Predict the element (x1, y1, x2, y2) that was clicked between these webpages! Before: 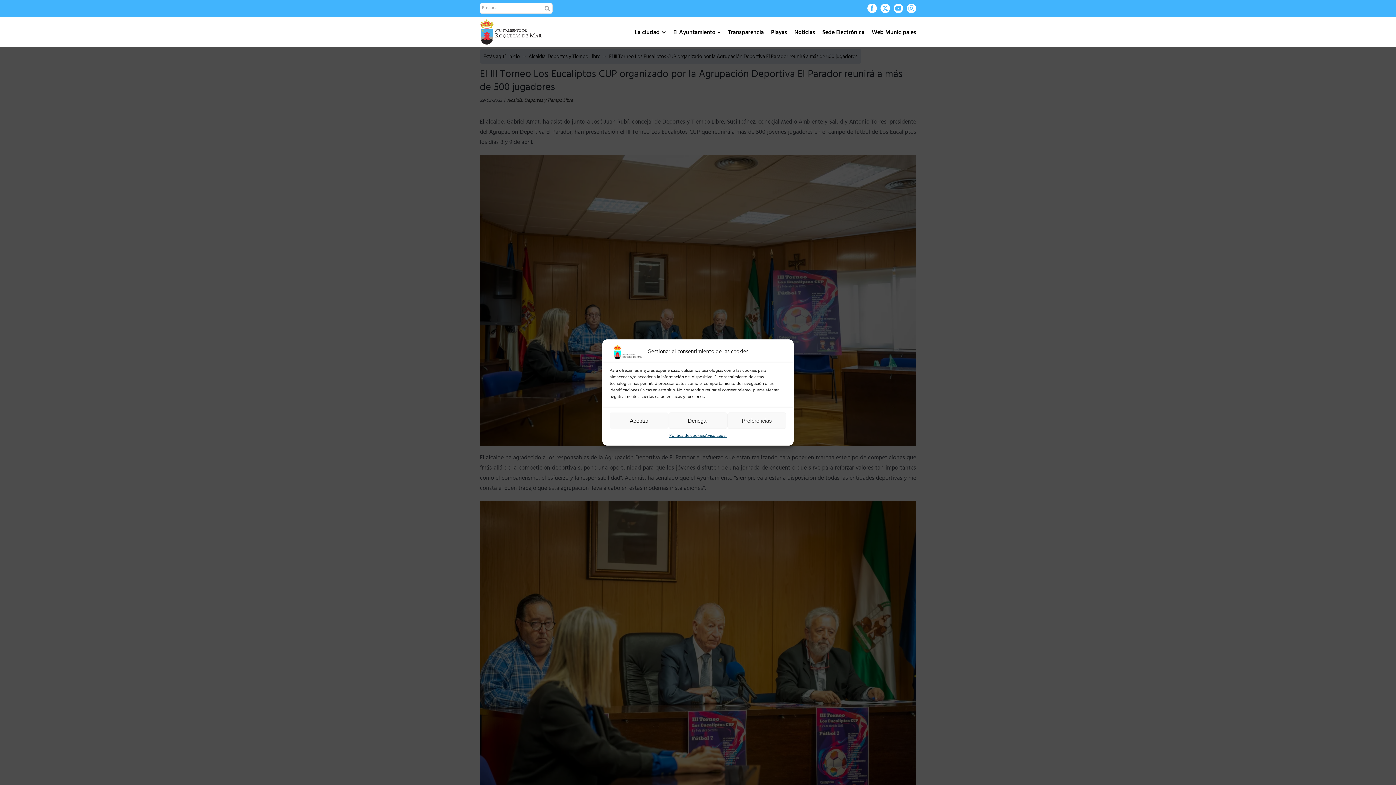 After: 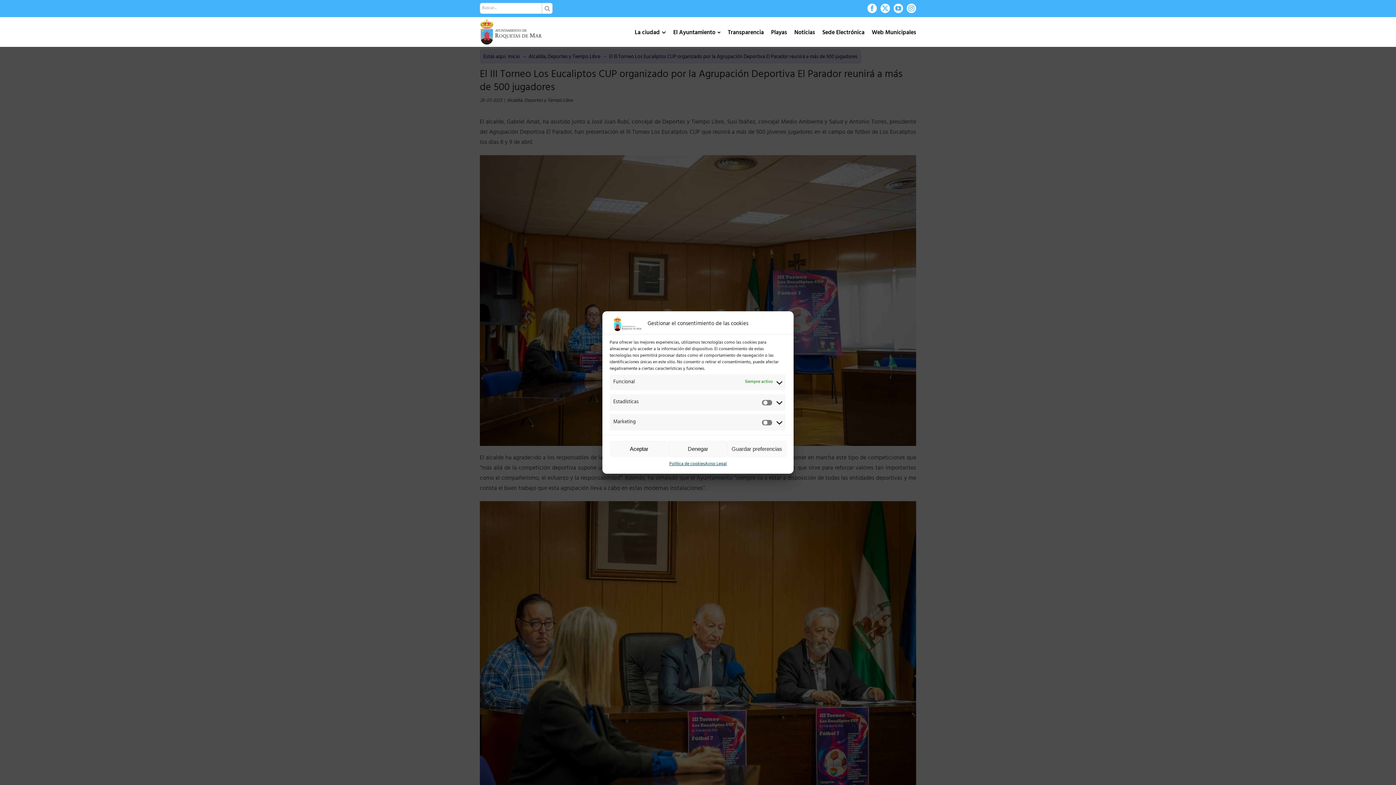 Action: label: Preferencias bbox: (727, 412, 786, 429)